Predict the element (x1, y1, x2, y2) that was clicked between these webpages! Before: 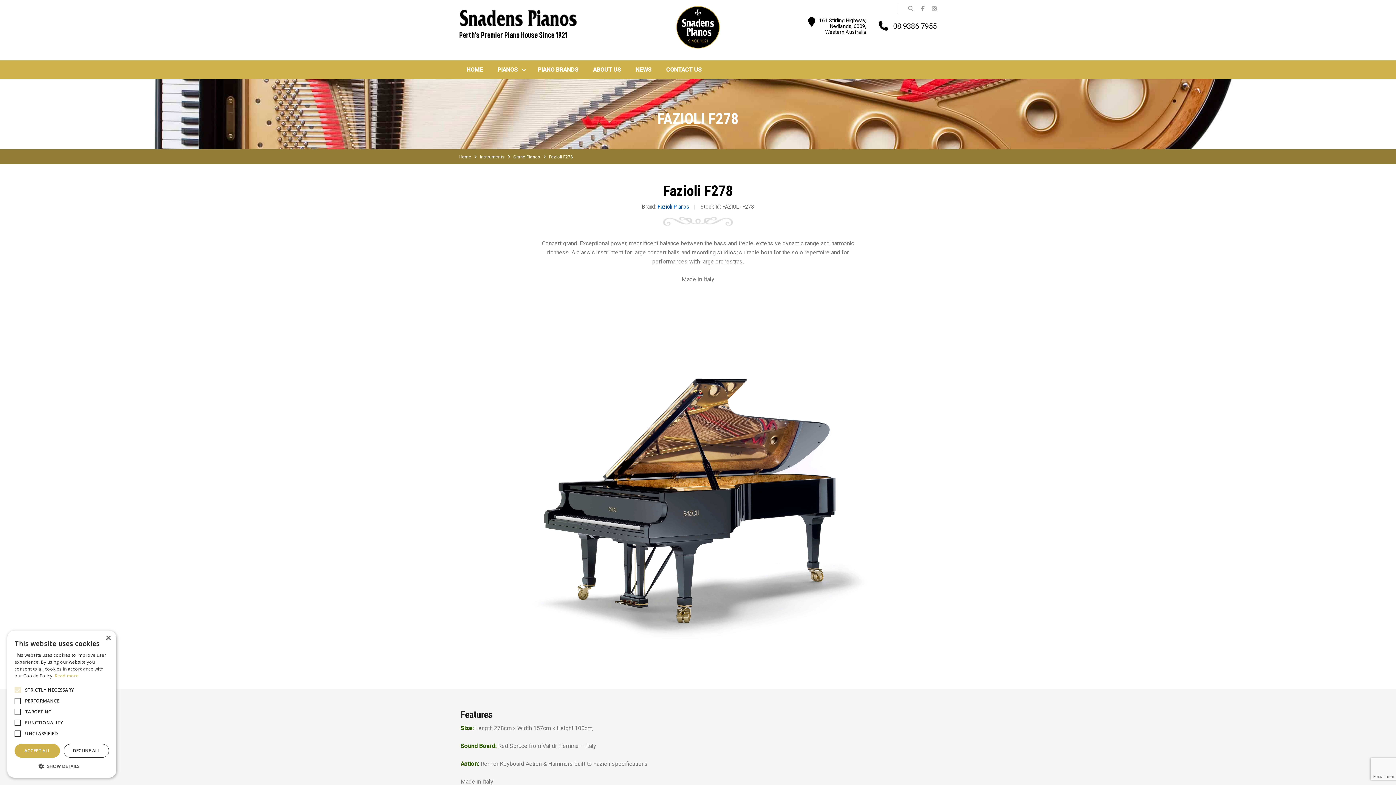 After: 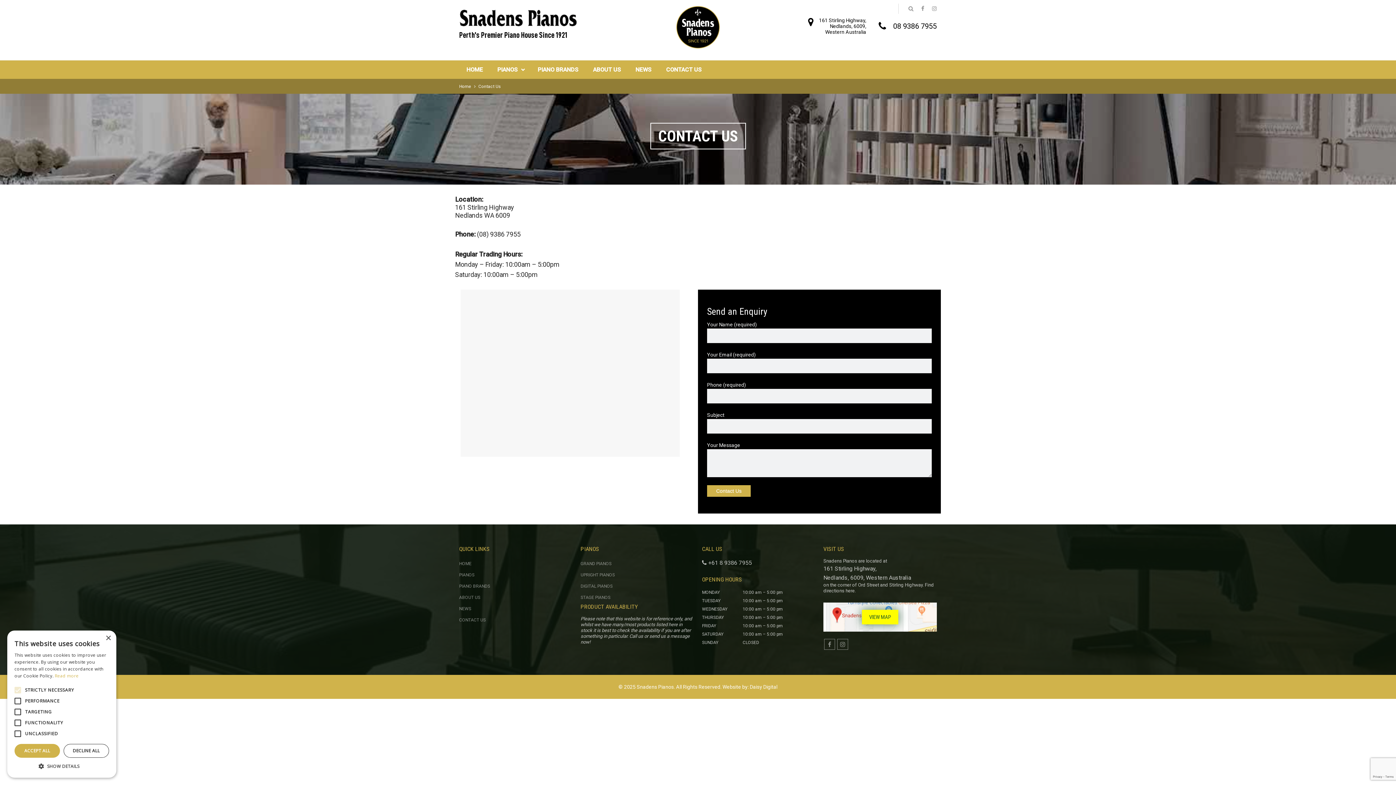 Action: bbox: (658, 60, 709, 78) label: CONTACT US